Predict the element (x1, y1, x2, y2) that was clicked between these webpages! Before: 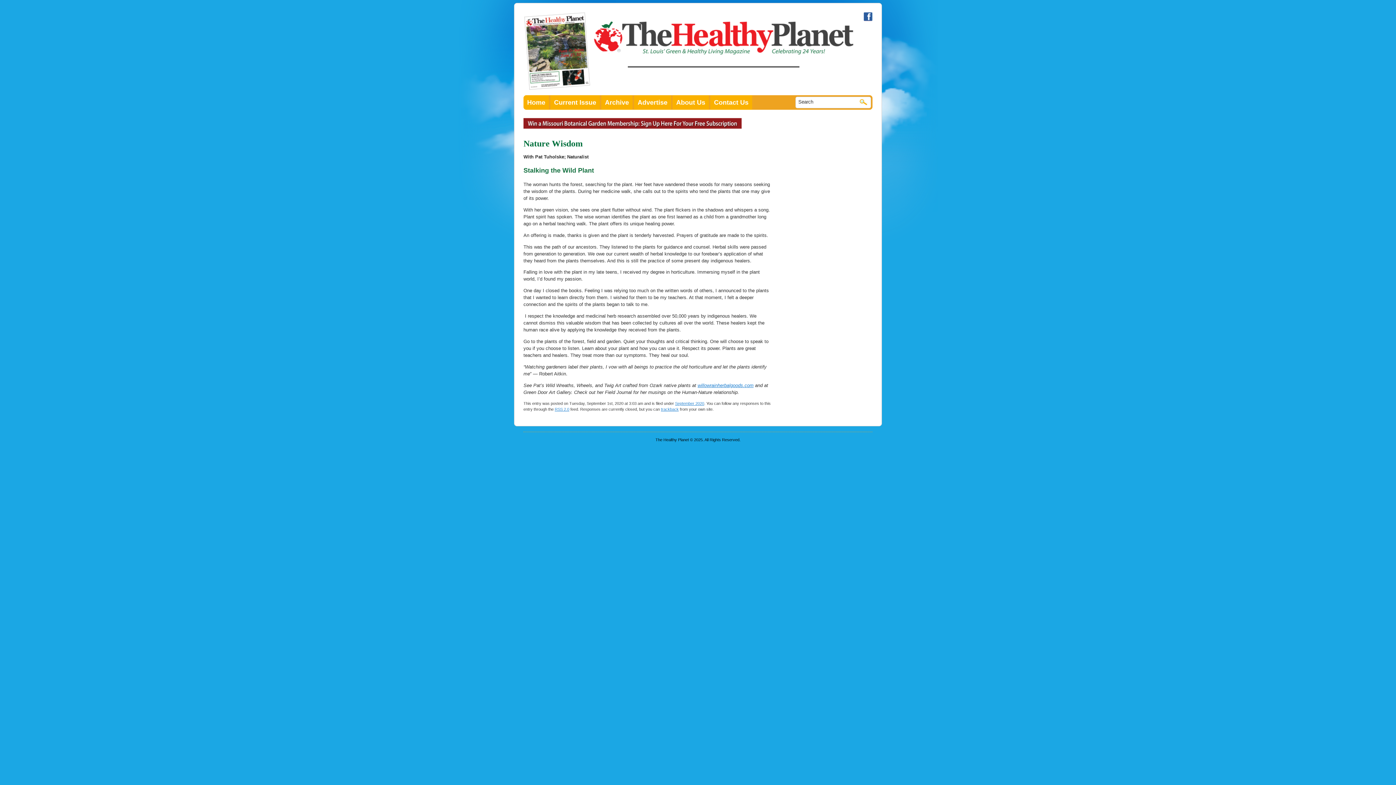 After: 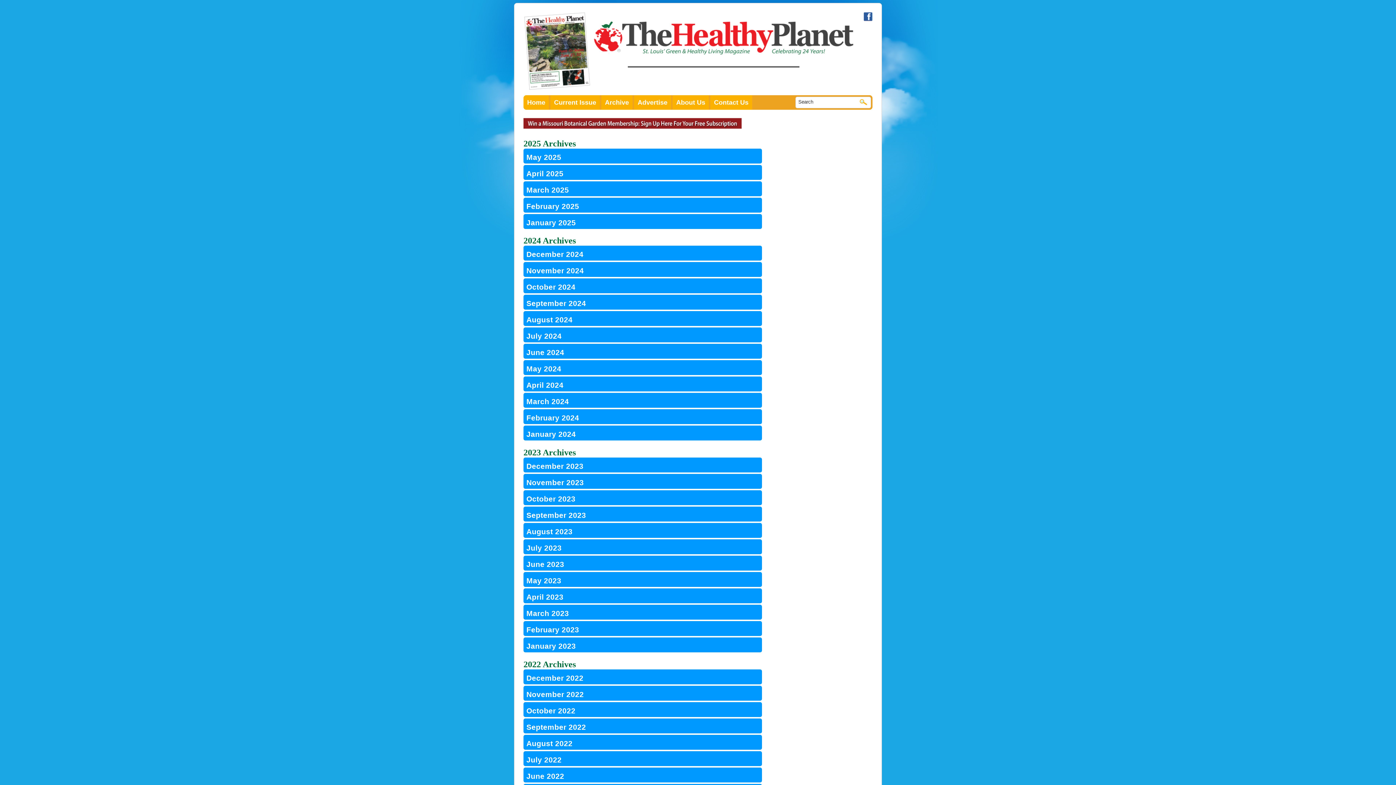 Action: bbox: (601, 95, 632, 109) label: Archive